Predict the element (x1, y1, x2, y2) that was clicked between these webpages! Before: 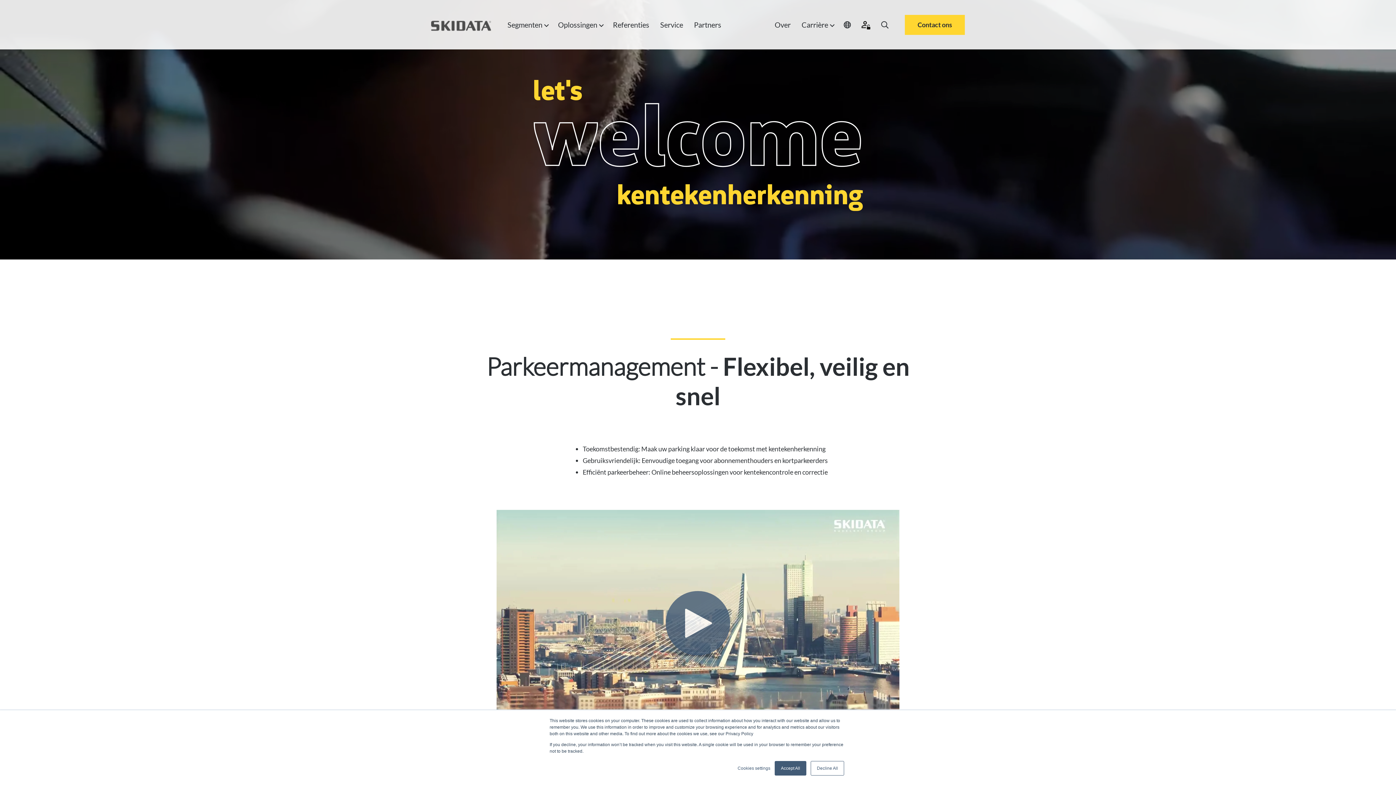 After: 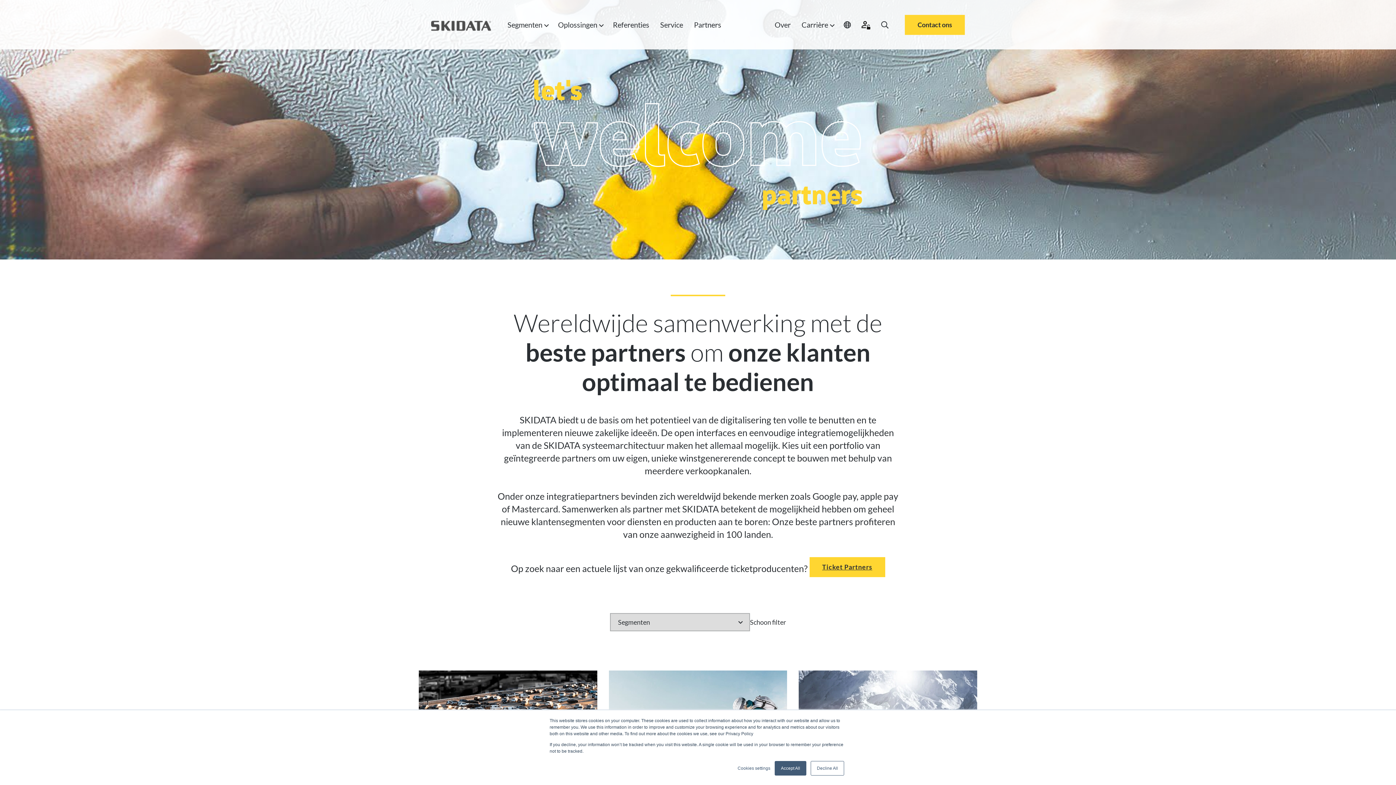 Action: label: Partners bbox: (694, 18, 721, 31)